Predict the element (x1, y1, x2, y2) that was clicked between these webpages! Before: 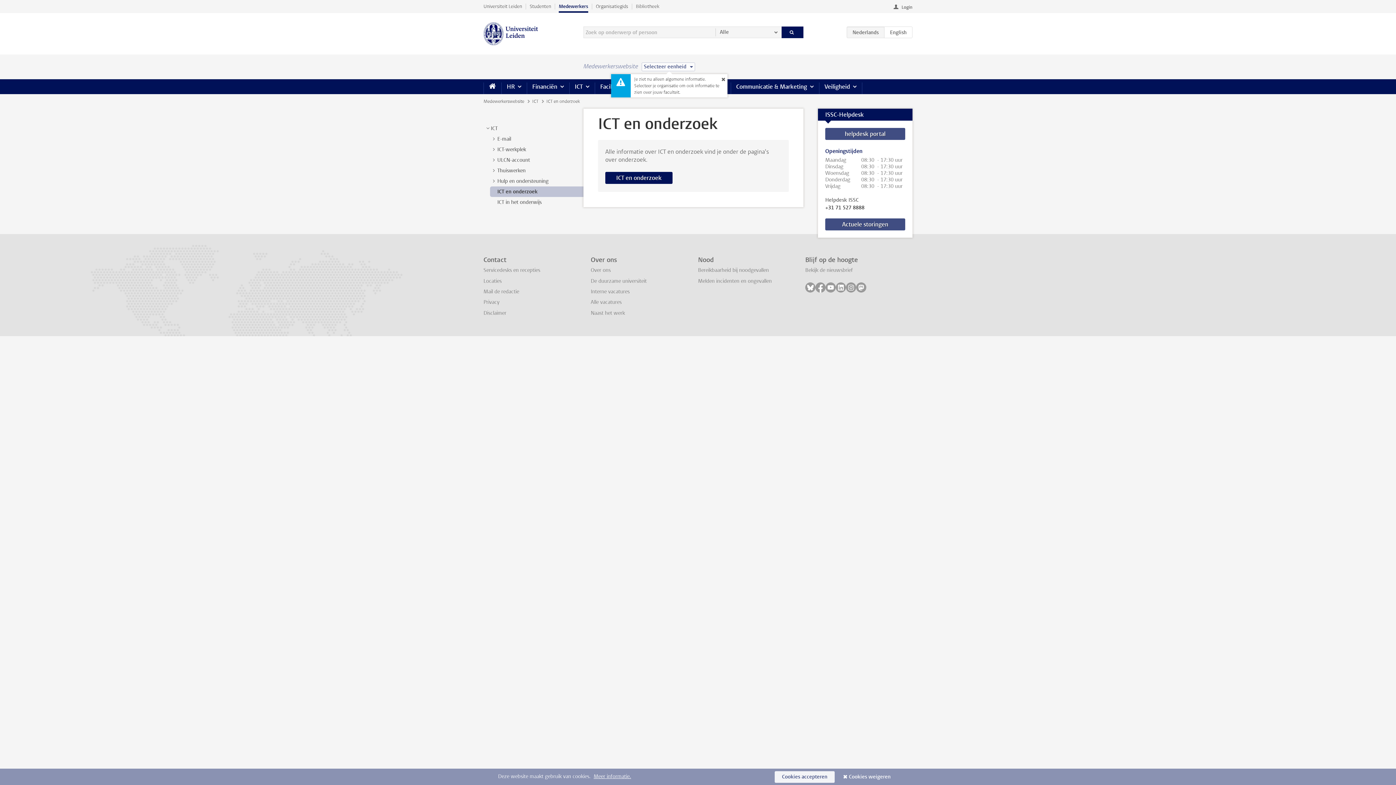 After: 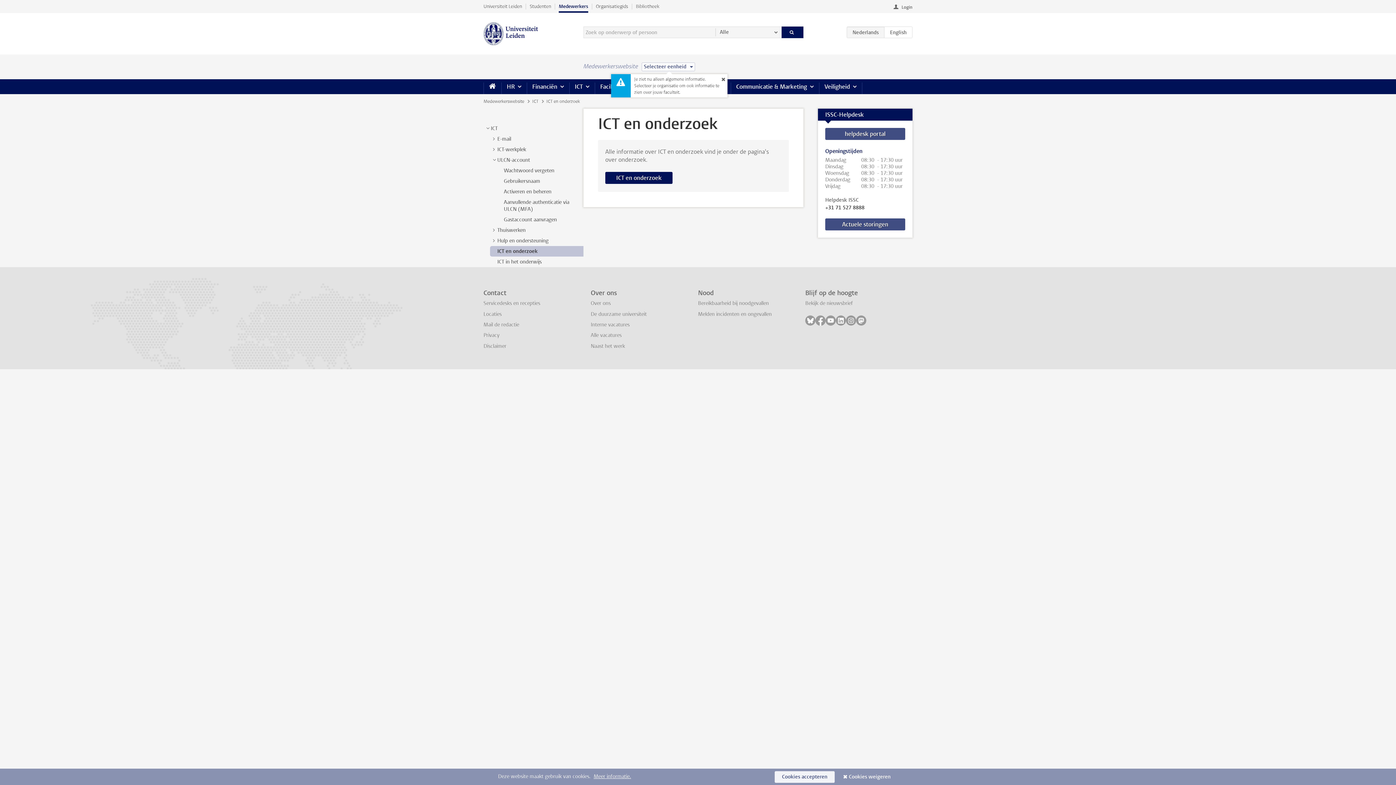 Action: bbox: (490, 156, 497, 163) label: >